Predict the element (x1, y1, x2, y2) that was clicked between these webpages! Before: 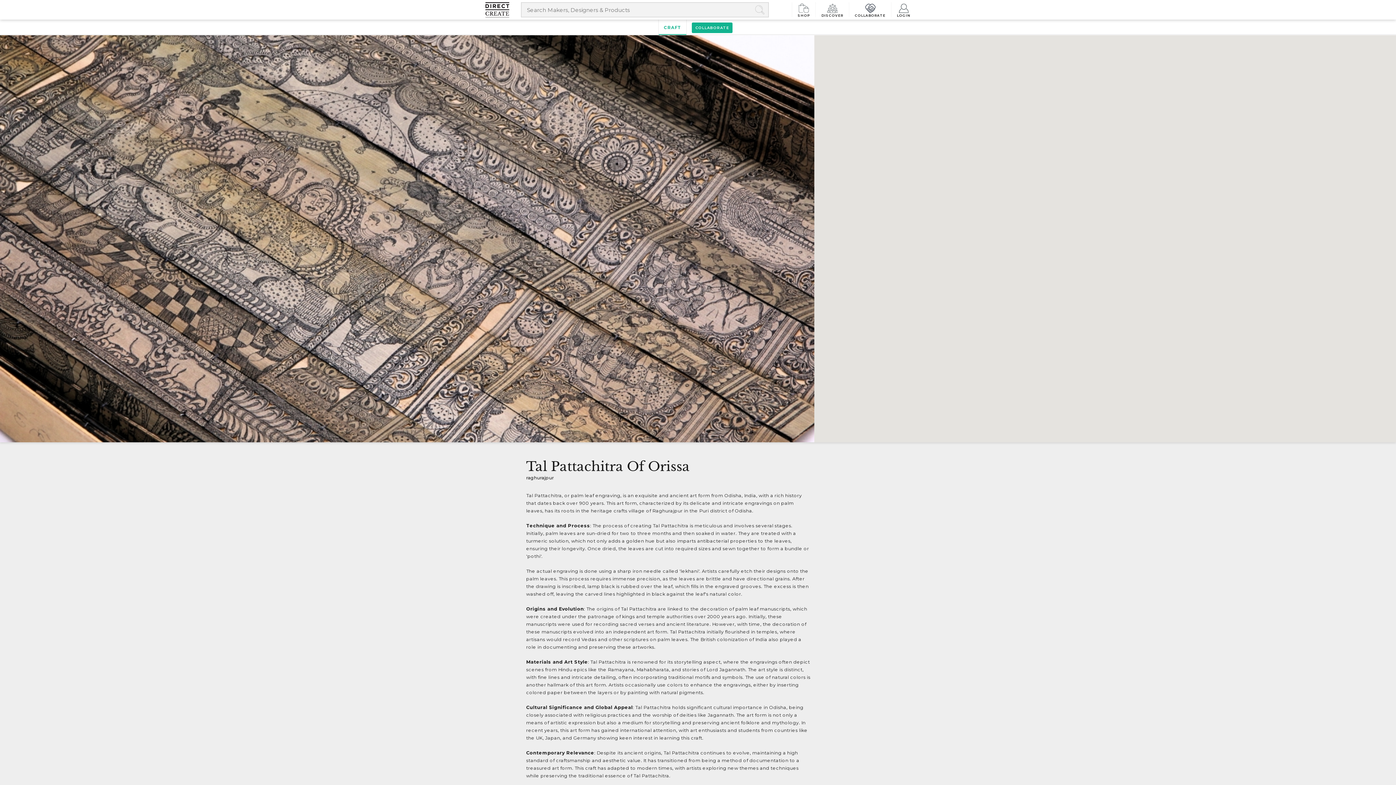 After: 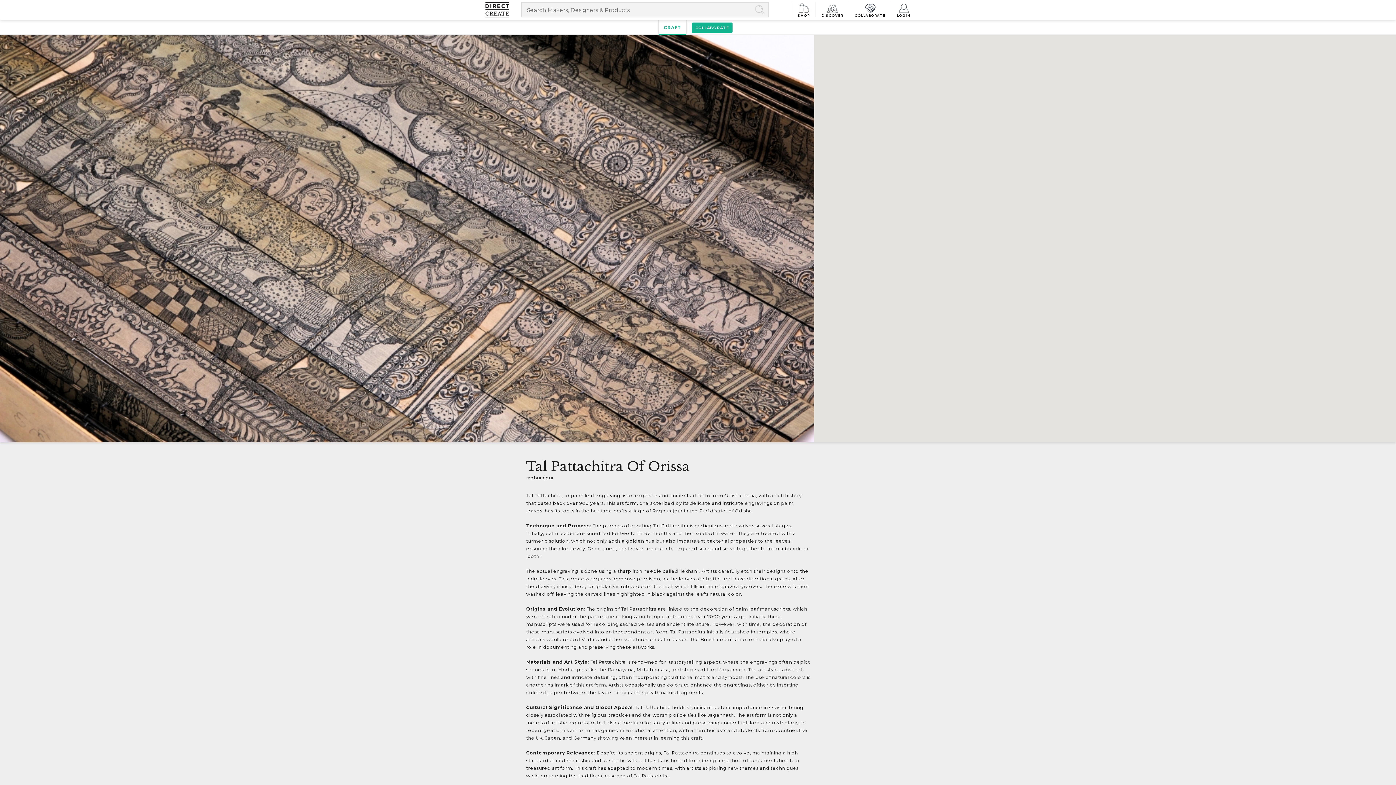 Action: label: CRAFT bbox: (658, 19, 686, 34)